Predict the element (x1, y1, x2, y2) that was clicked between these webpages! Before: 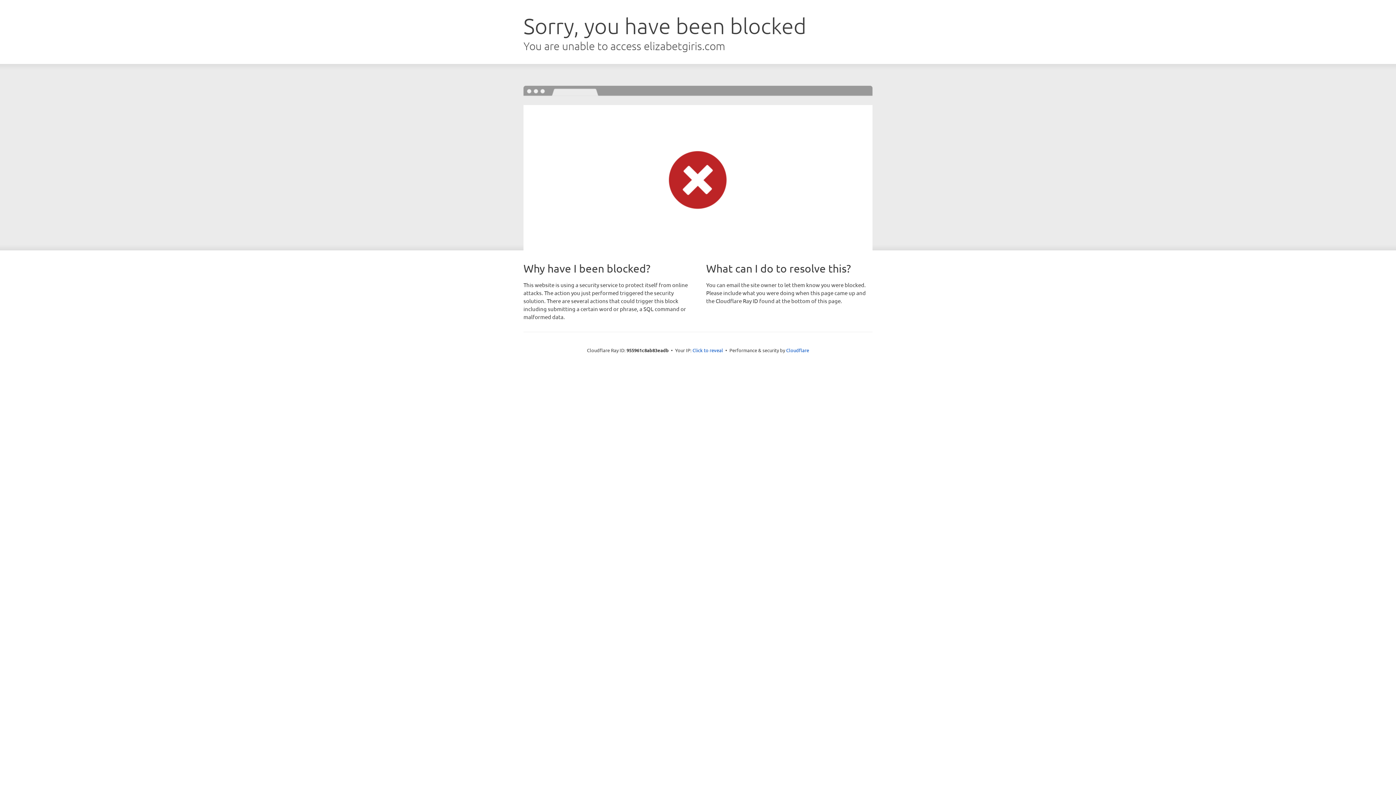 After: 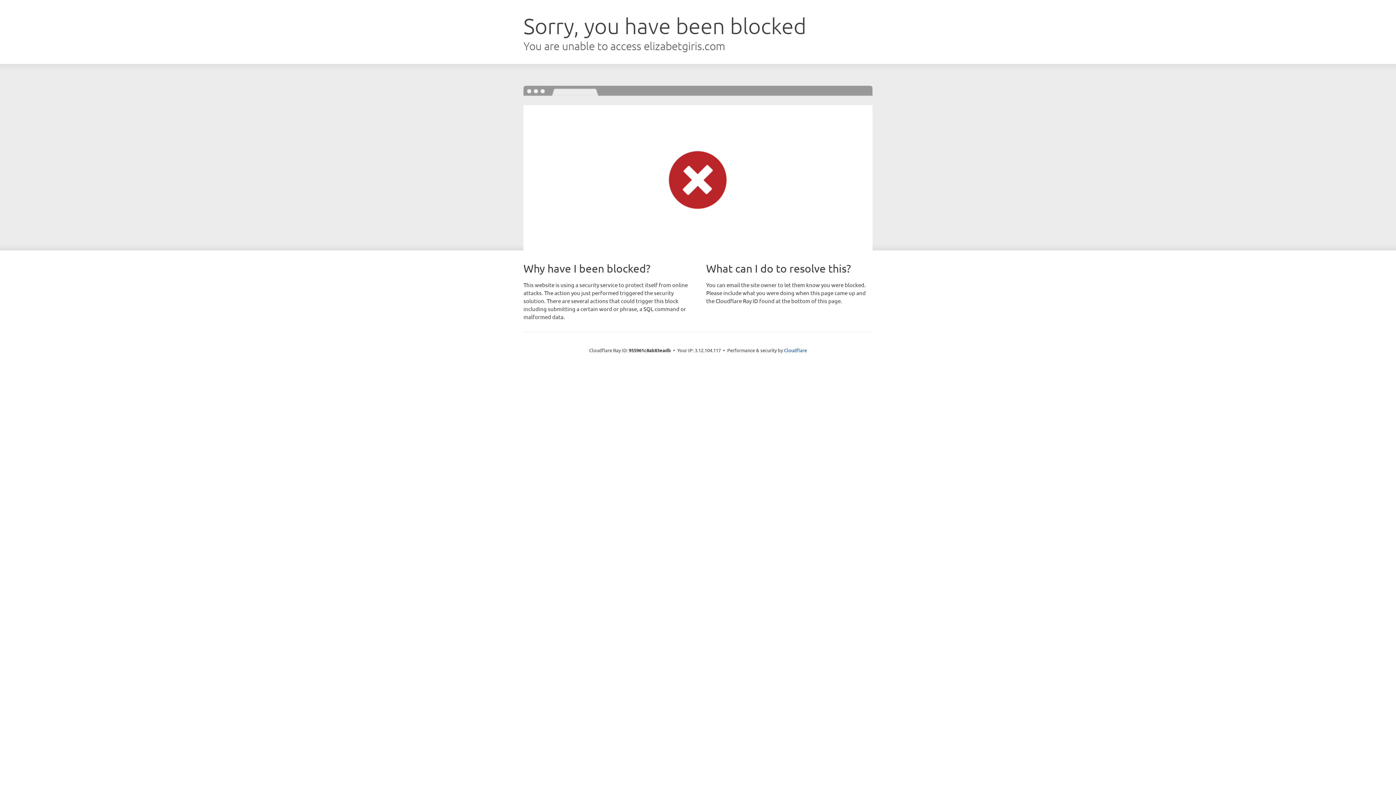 Action: label: Click to reveal bbox: (692, 346, 723, 353)